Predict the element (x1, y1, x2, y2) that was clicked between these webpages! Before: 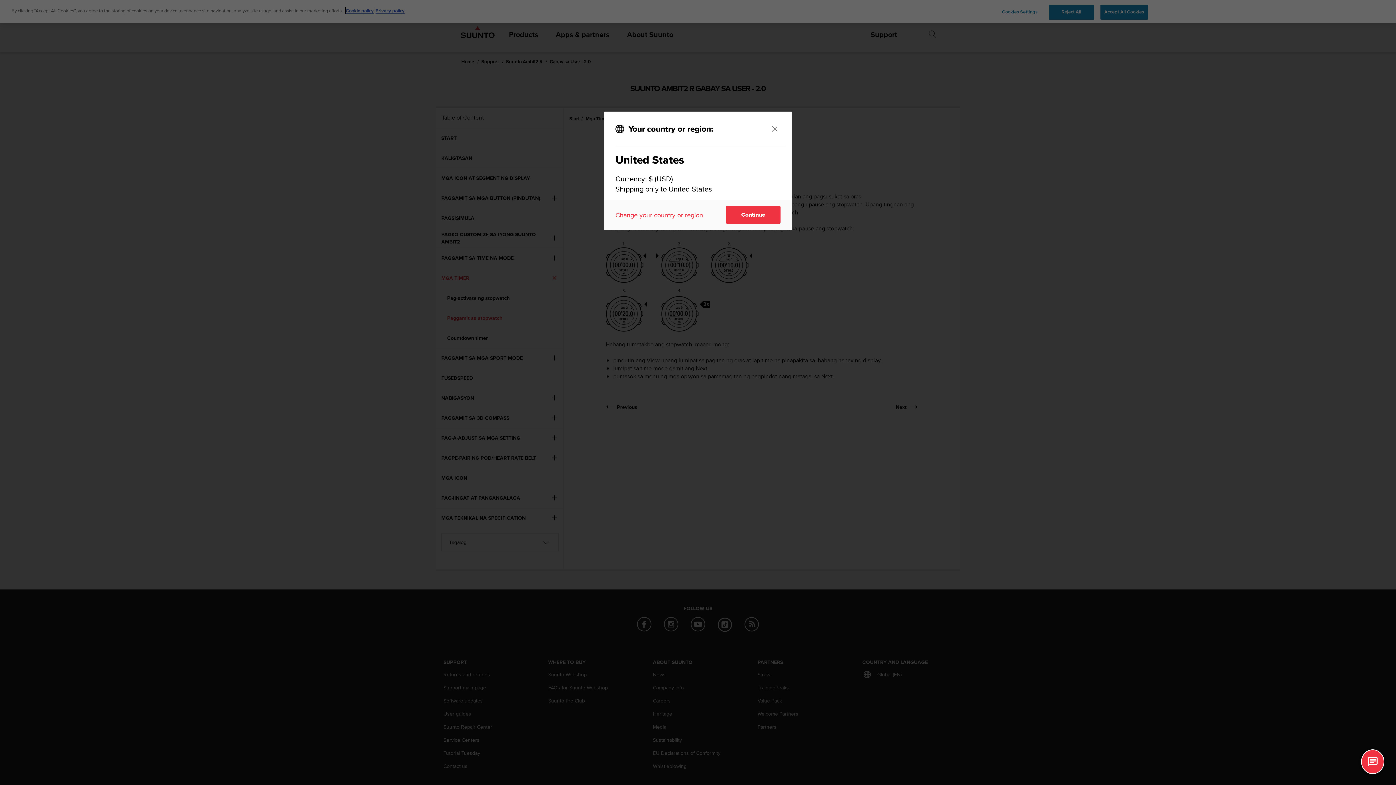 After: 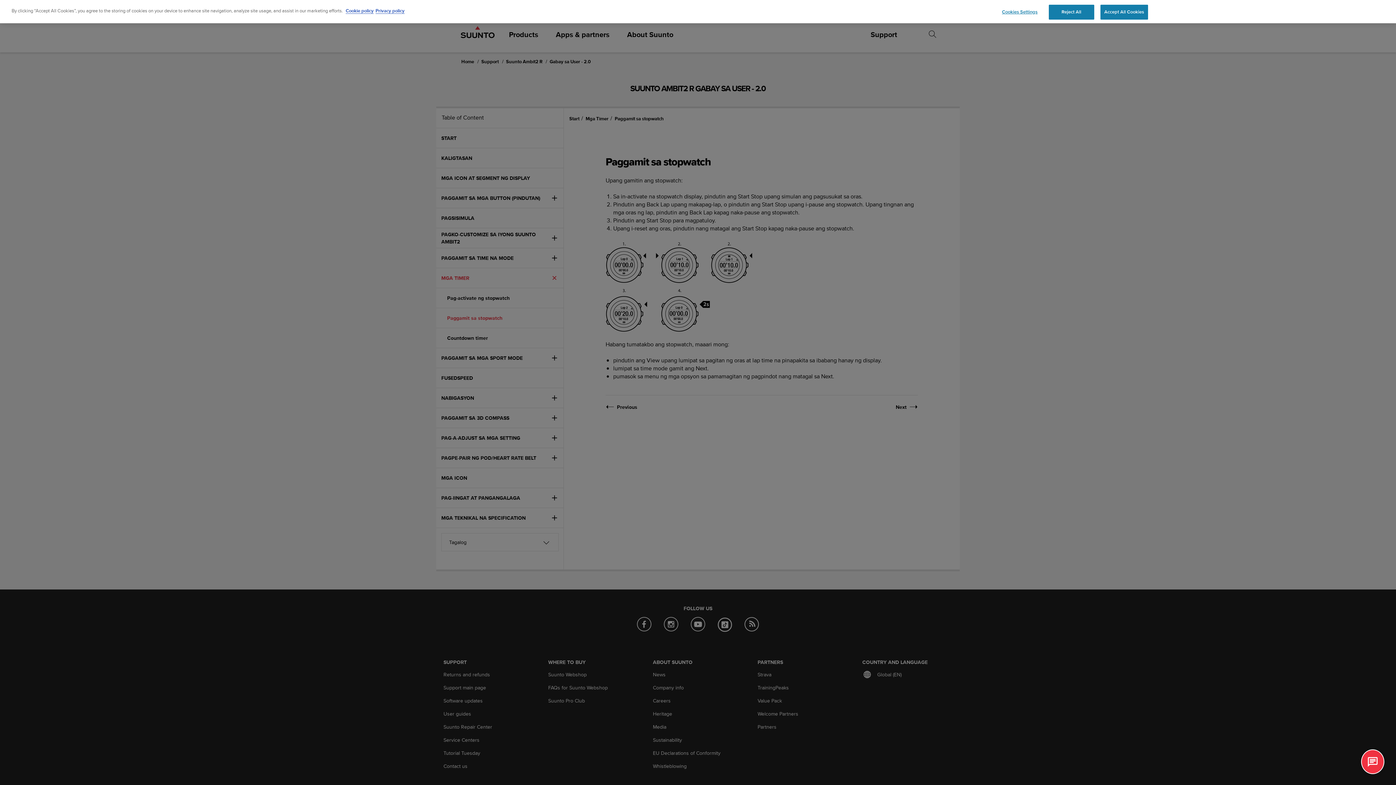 Action: bbox: (769, 123, 780, 134) label: Close